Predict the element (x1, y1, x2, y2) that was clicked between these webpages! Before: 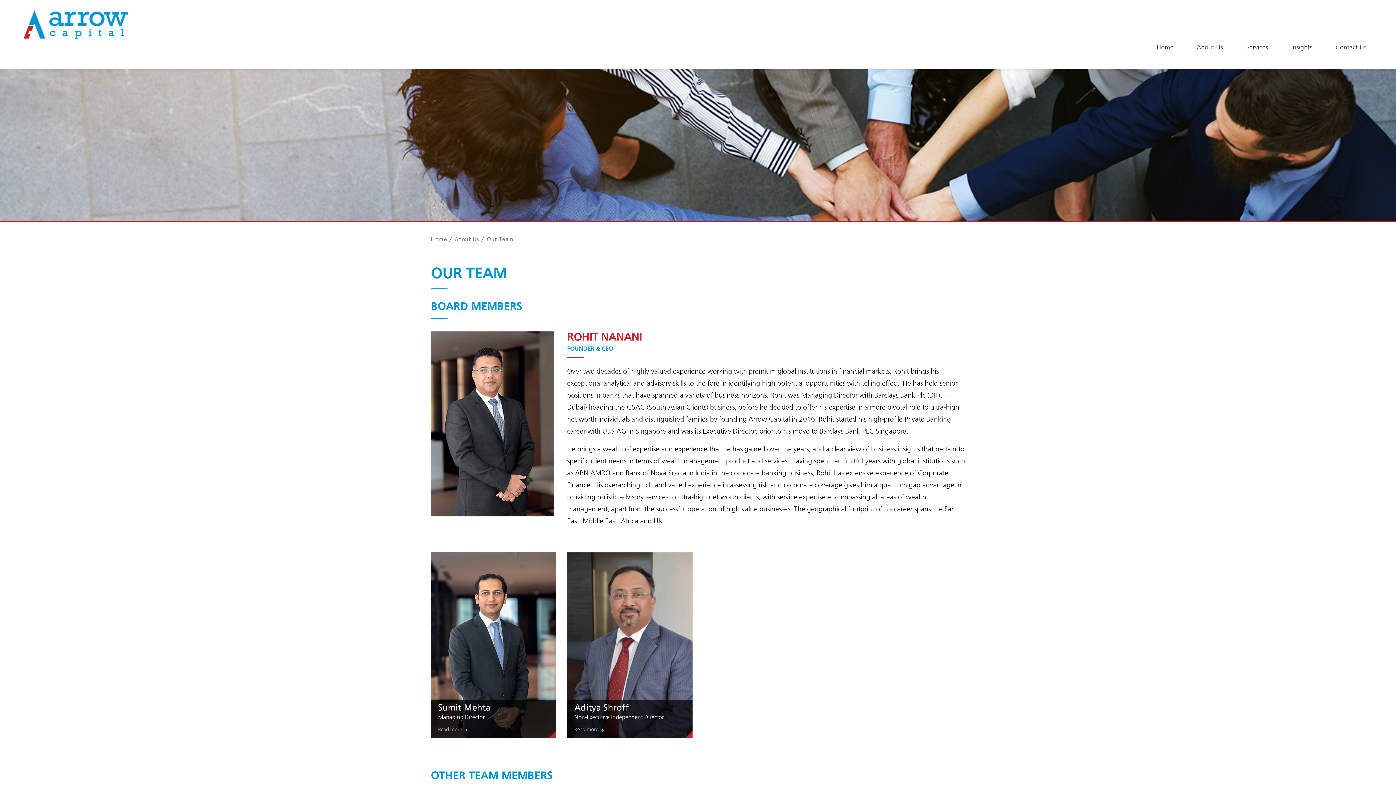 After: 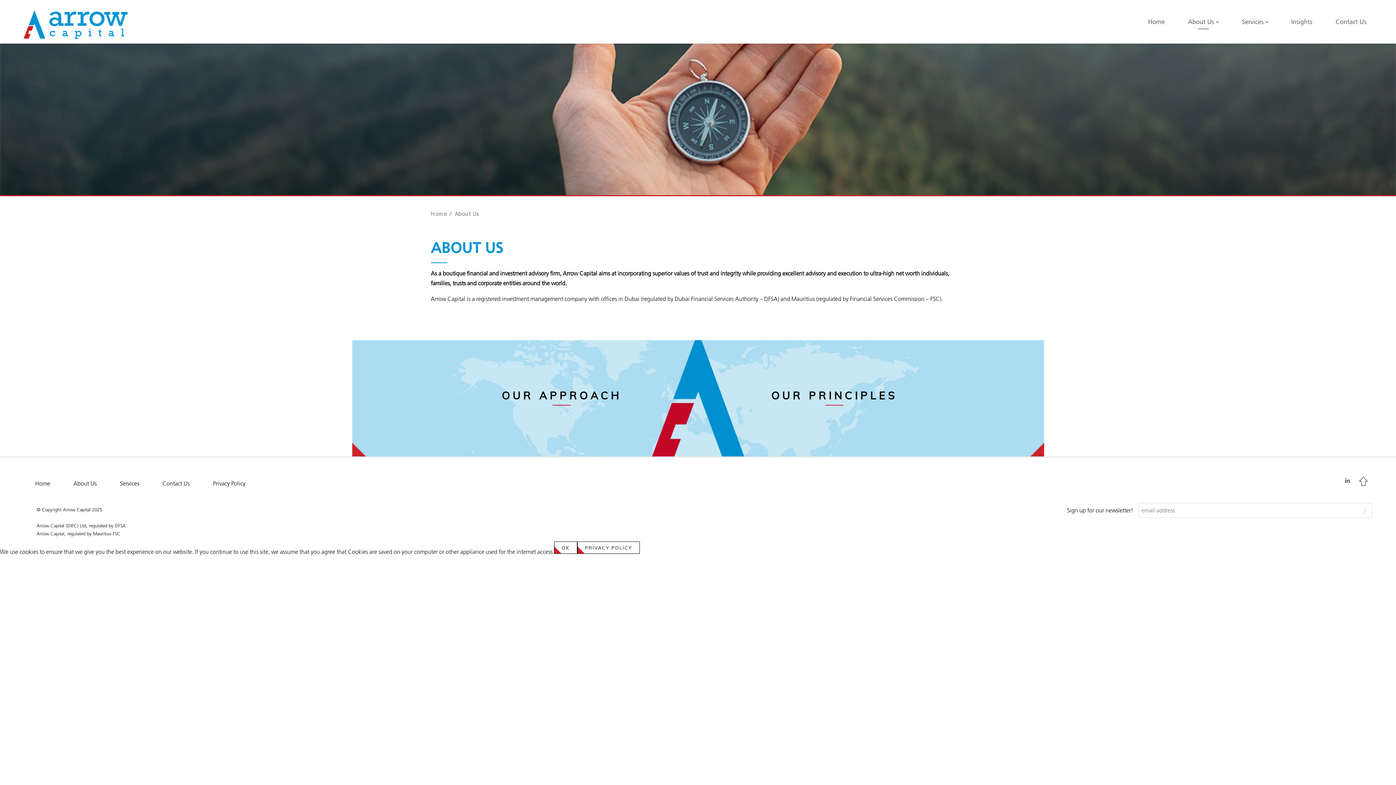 Action: bbox: (1197, 25, 1223, 69) label: About Us